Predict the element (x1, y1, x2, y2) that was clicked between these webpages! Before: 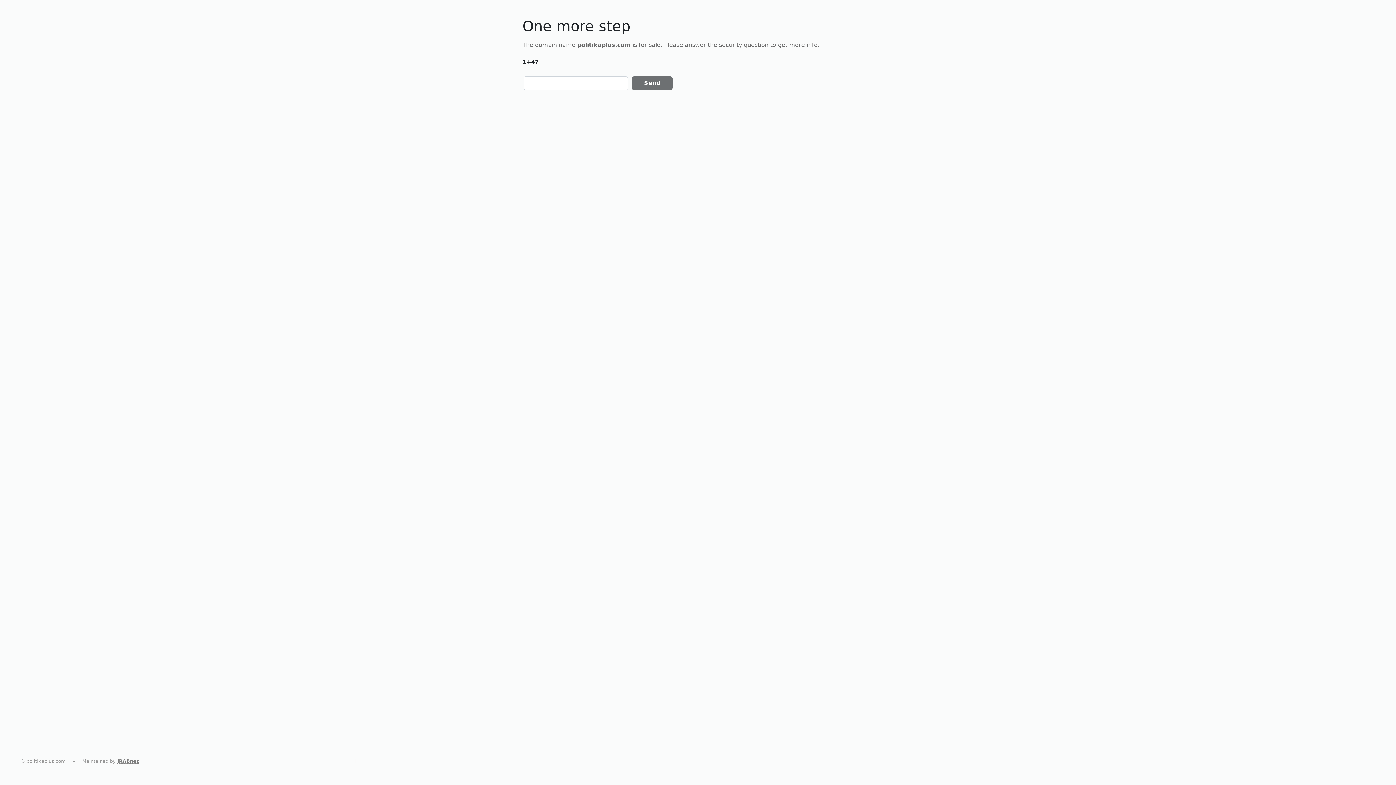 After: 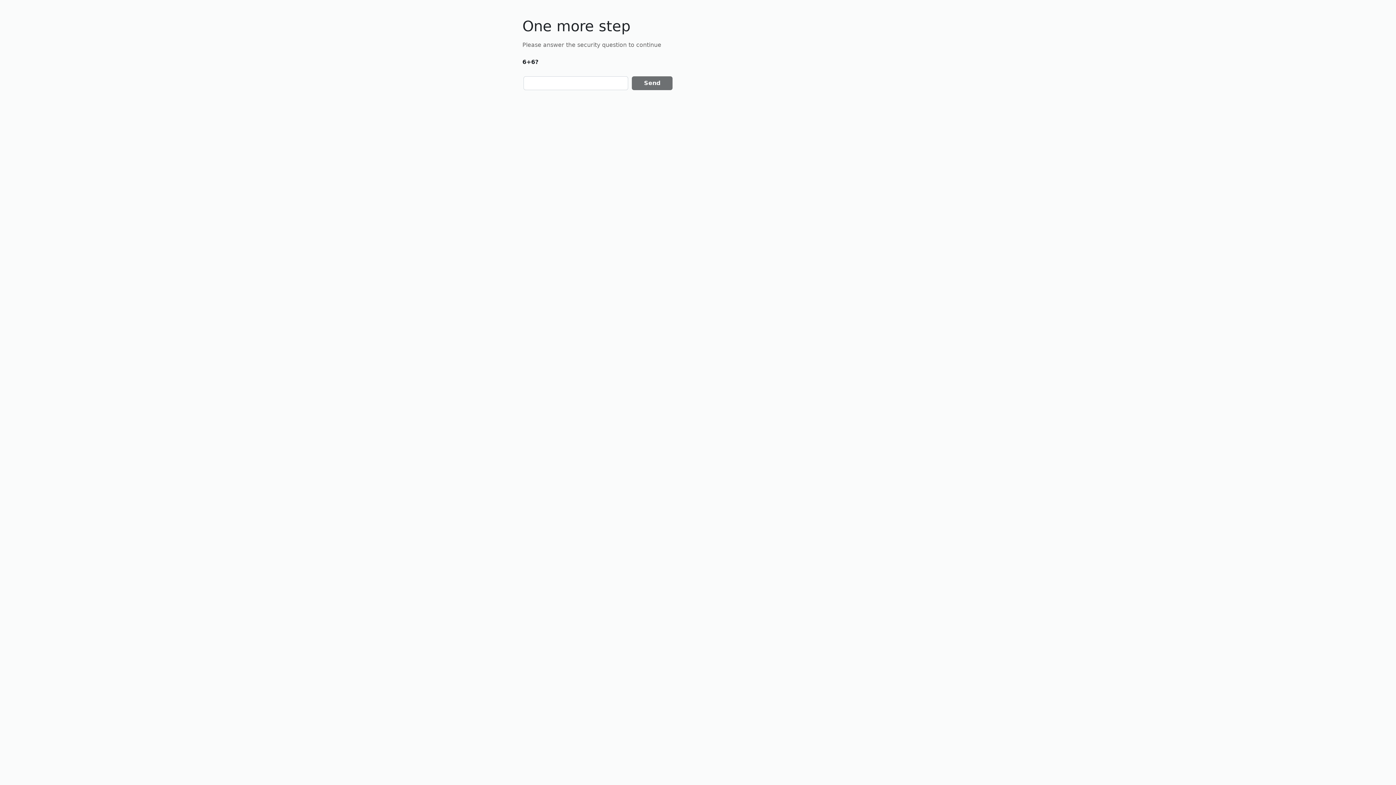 Action: label: JRABnet bbox: (117, 758, 138, 764)